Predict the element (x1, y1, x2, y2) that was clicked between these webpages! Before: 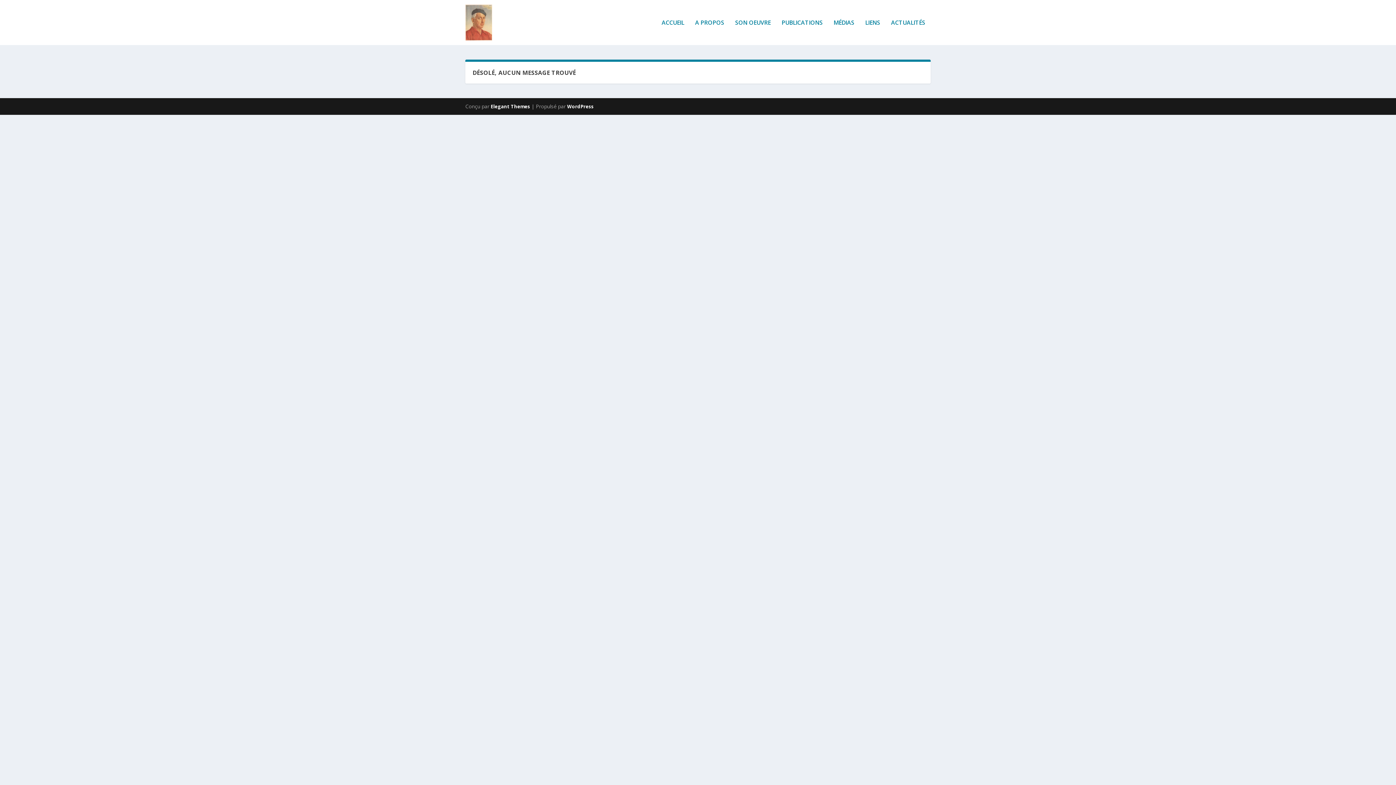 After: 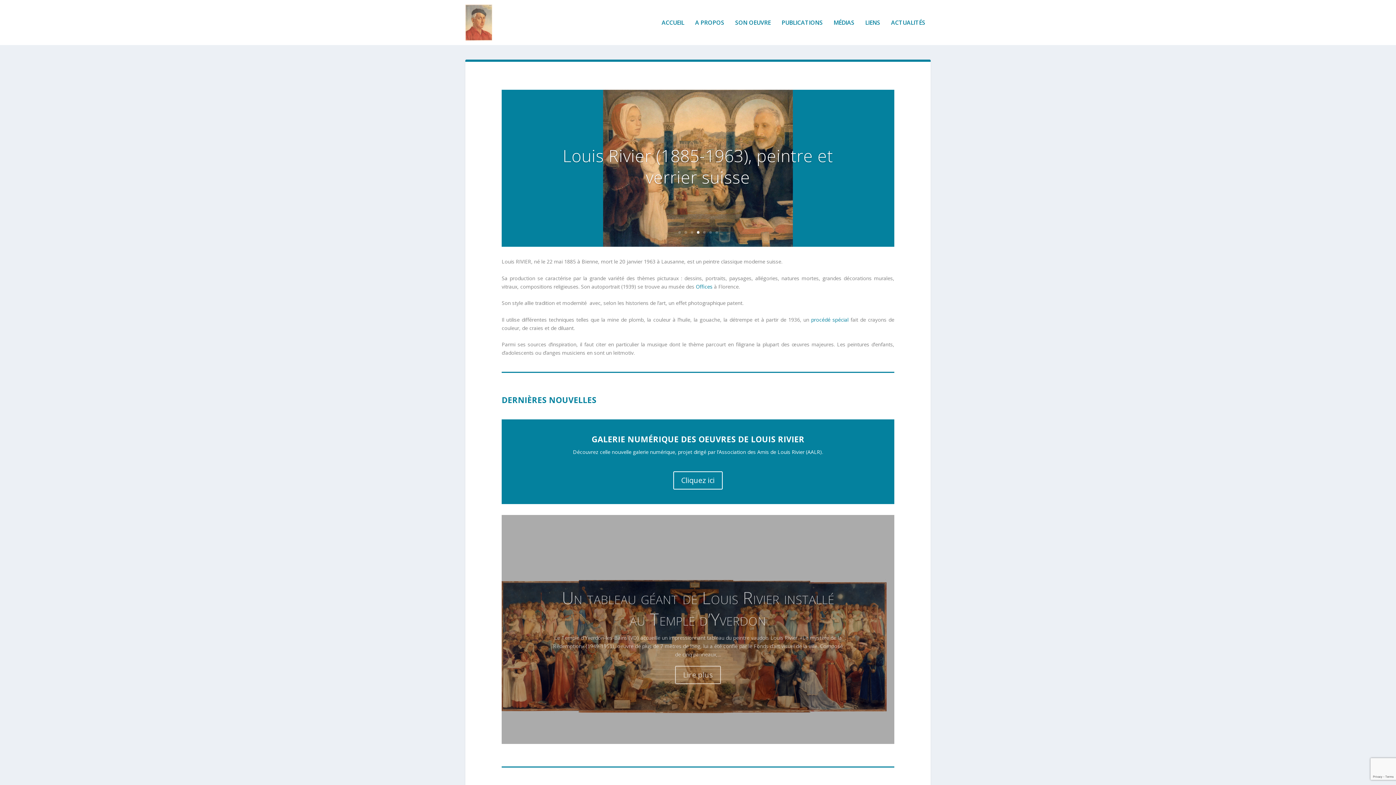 Action: label: ACCUEIL bbox: (661, 19, 684, 45)